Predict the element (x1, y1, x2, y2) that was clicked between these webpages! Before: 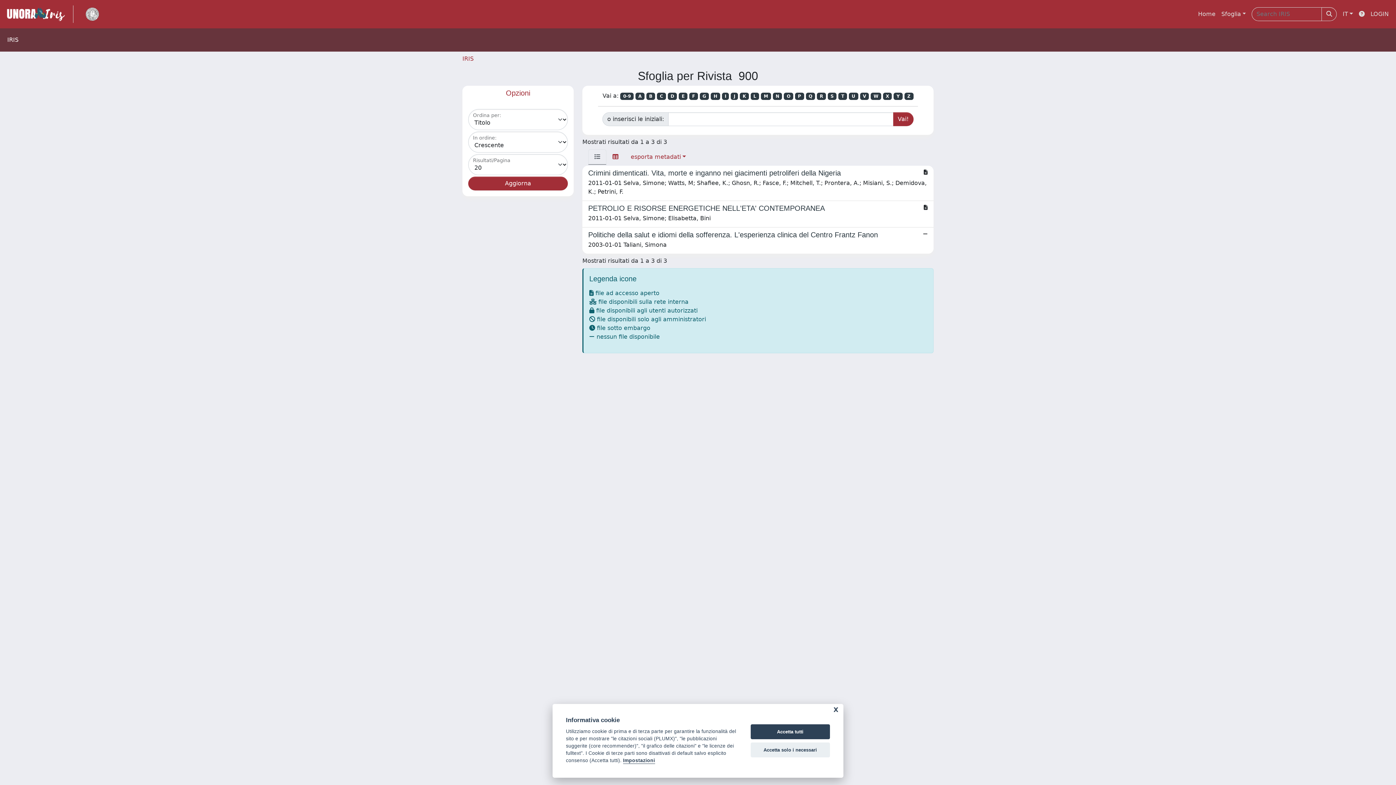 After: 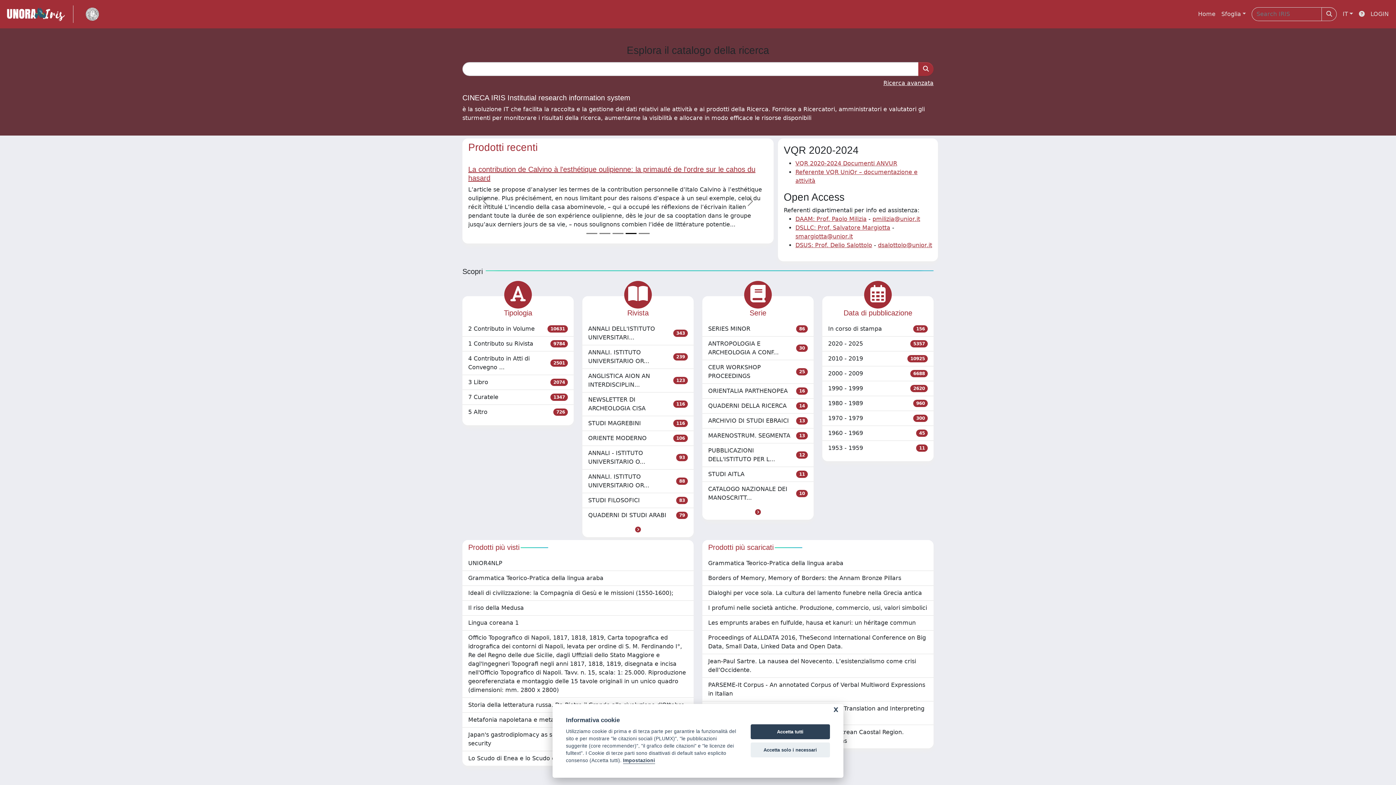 Action: bbox: (1195, 6, 1218, 21) label: Home